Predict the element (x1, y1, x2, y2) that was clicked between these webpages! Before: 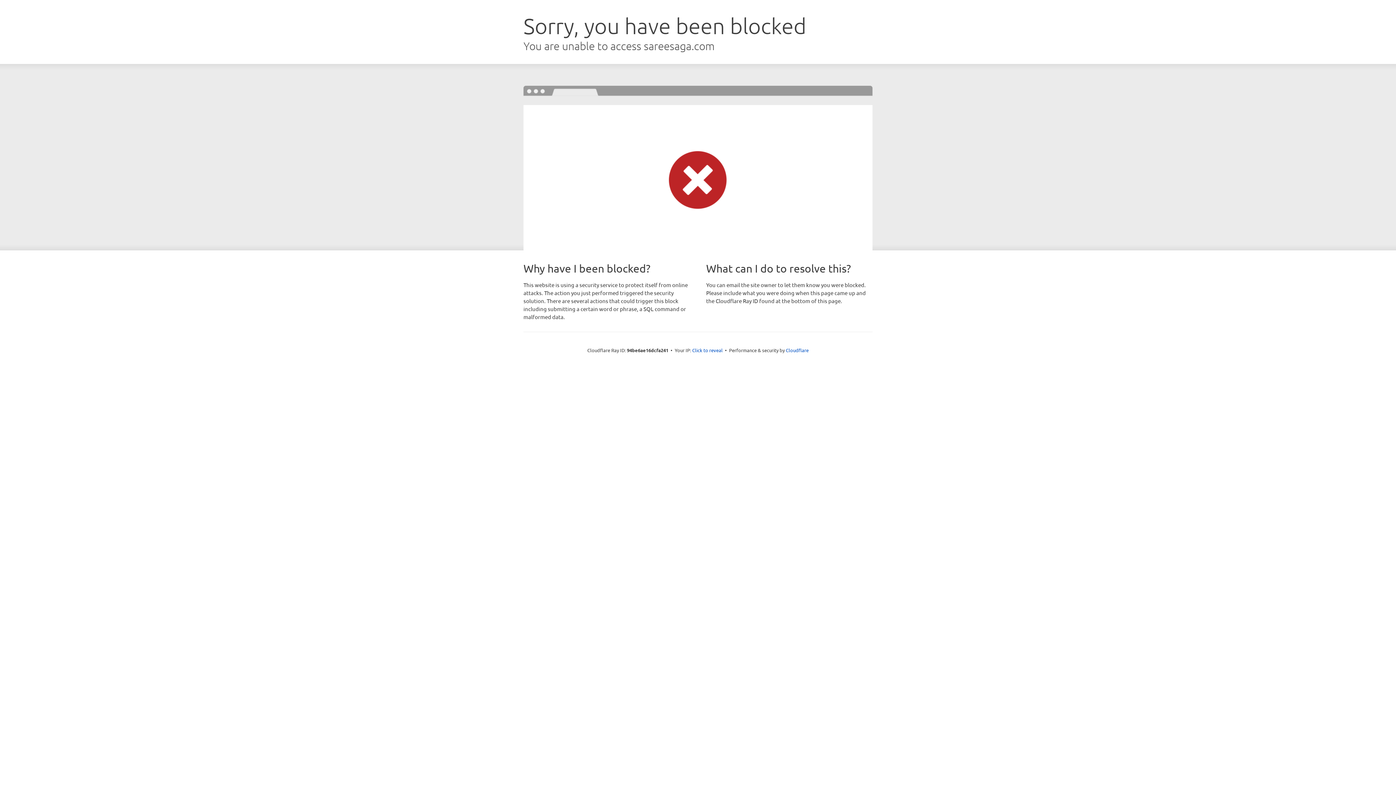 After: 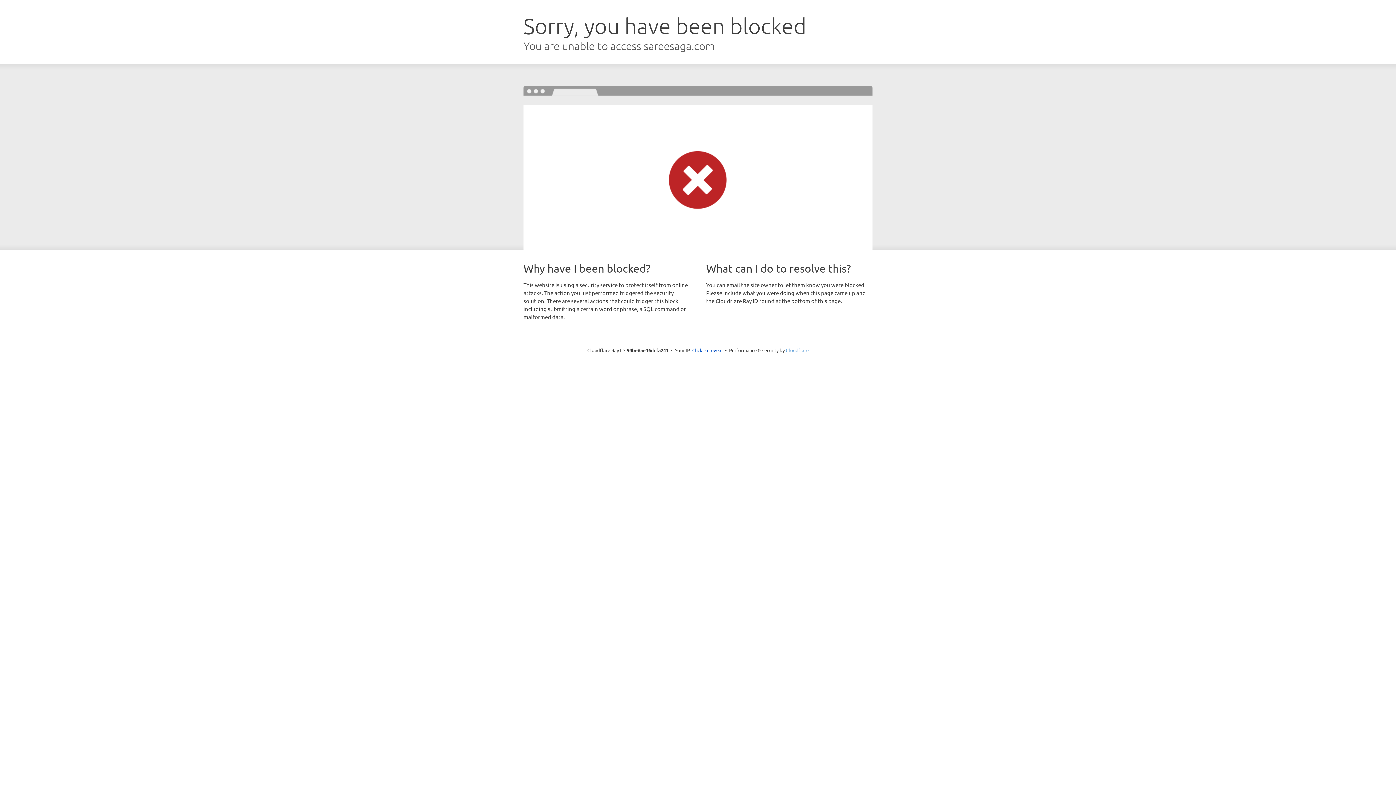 Action: label: Cloudflare bbox: (786, 347, 808, 353)